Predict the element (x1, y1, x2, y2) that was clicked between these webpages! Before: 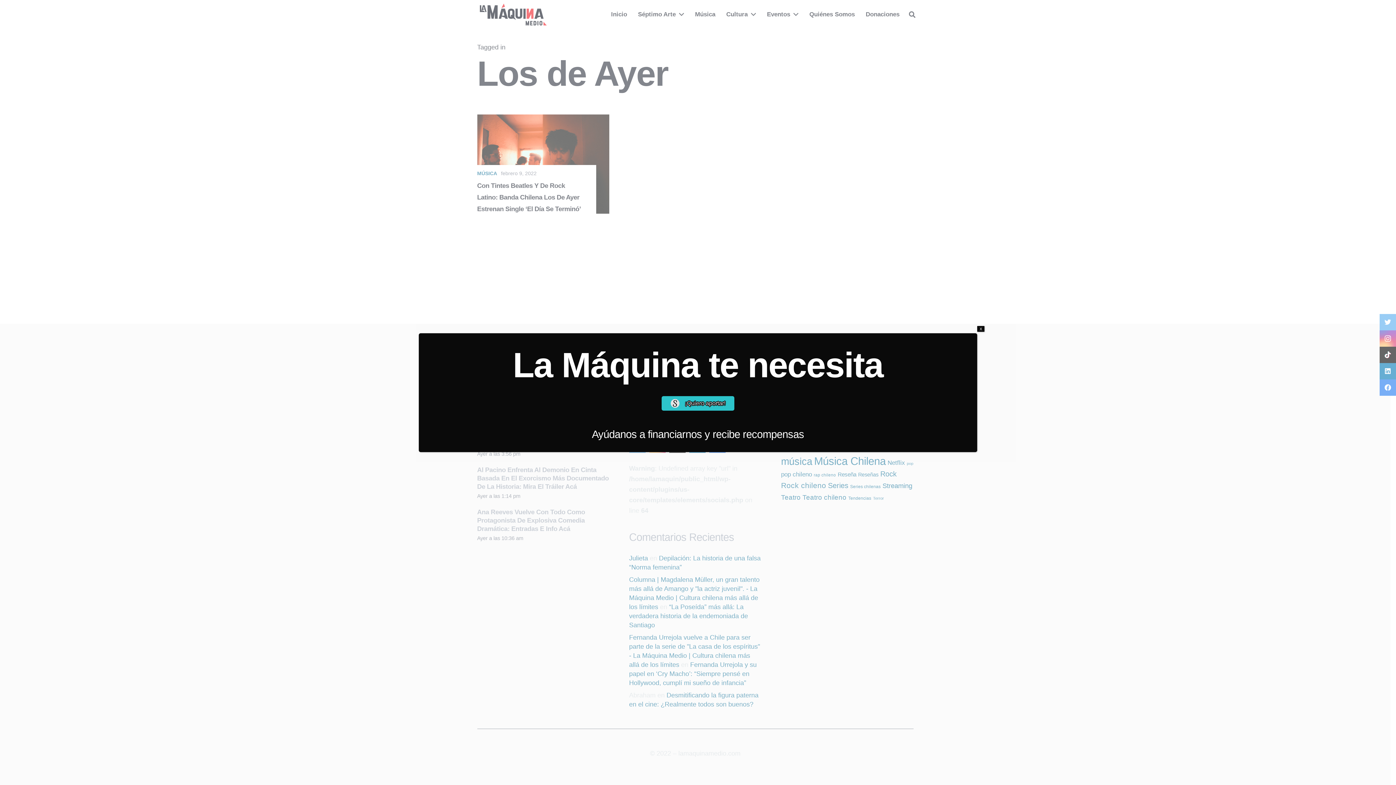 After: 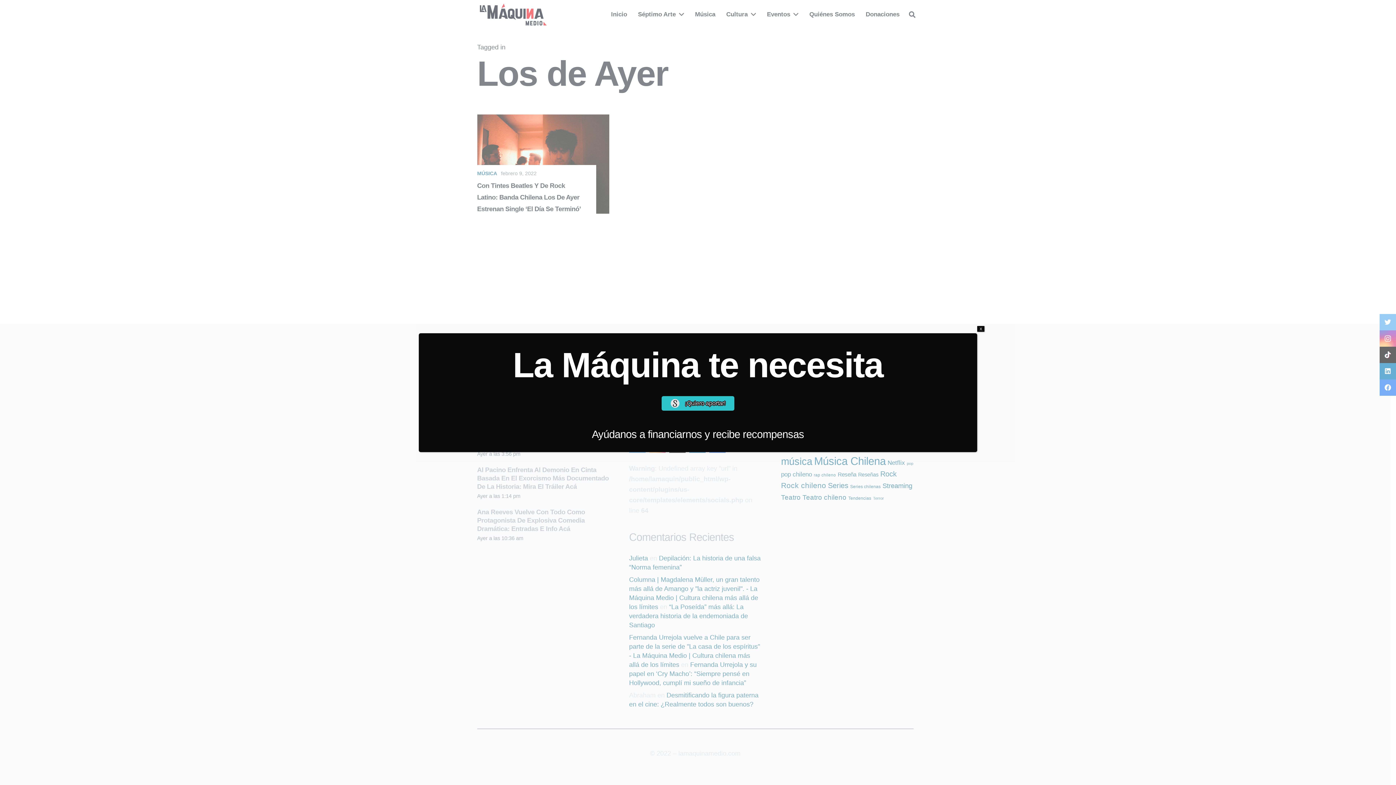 Action: bbox: (661, 396, 734, 410) label: 

¡Quiero aportar!